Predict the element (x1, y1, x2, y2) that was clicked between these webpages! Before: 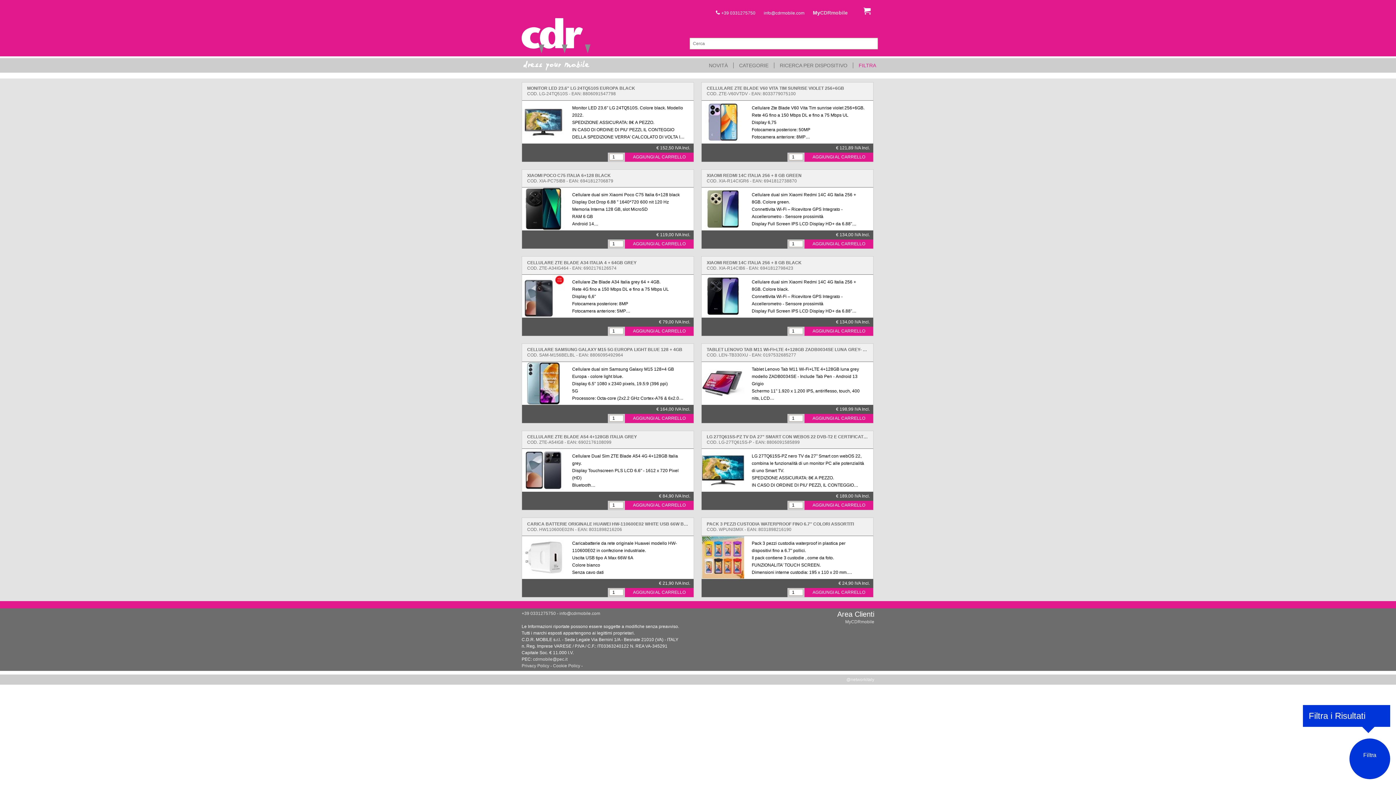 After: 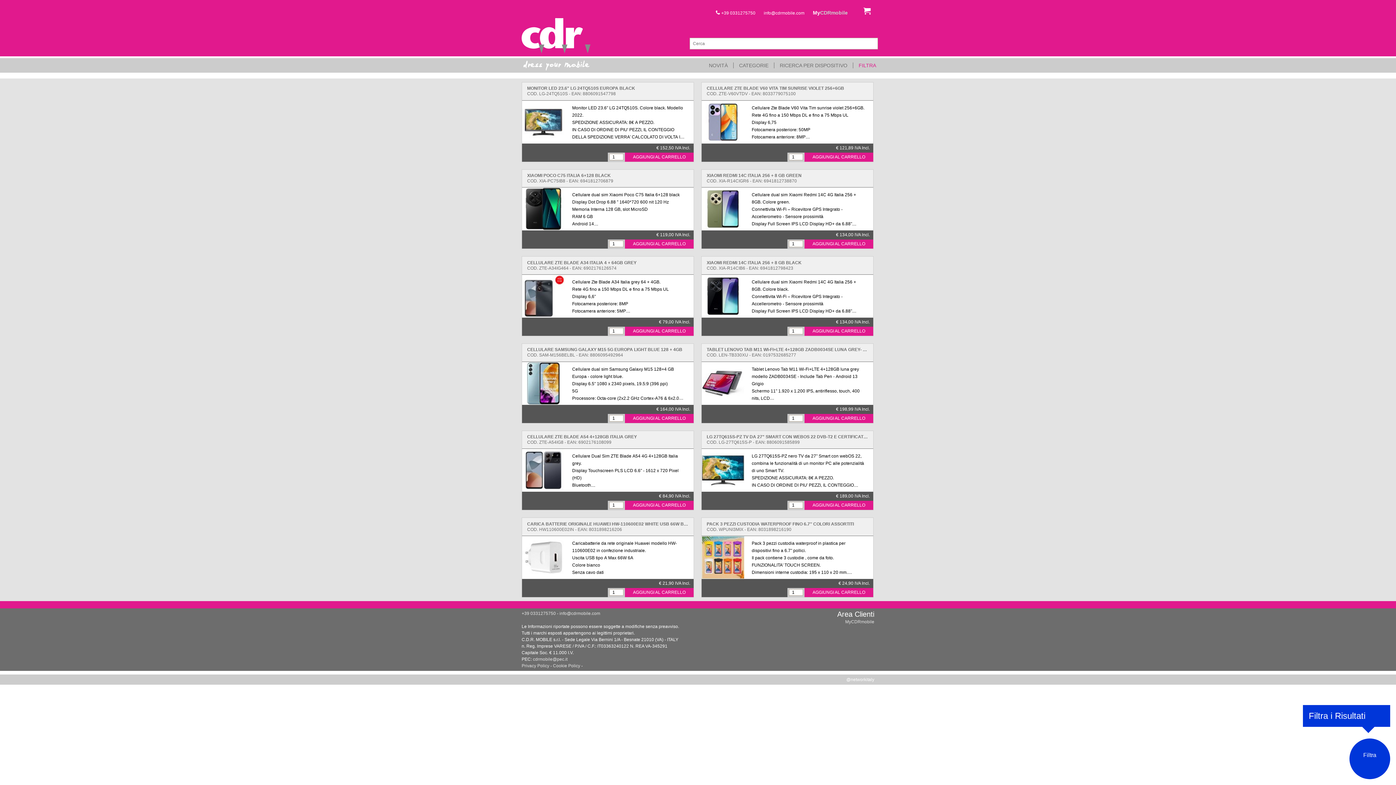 Action: label: @networkitaly bbox: (846, 677, 874, 682)